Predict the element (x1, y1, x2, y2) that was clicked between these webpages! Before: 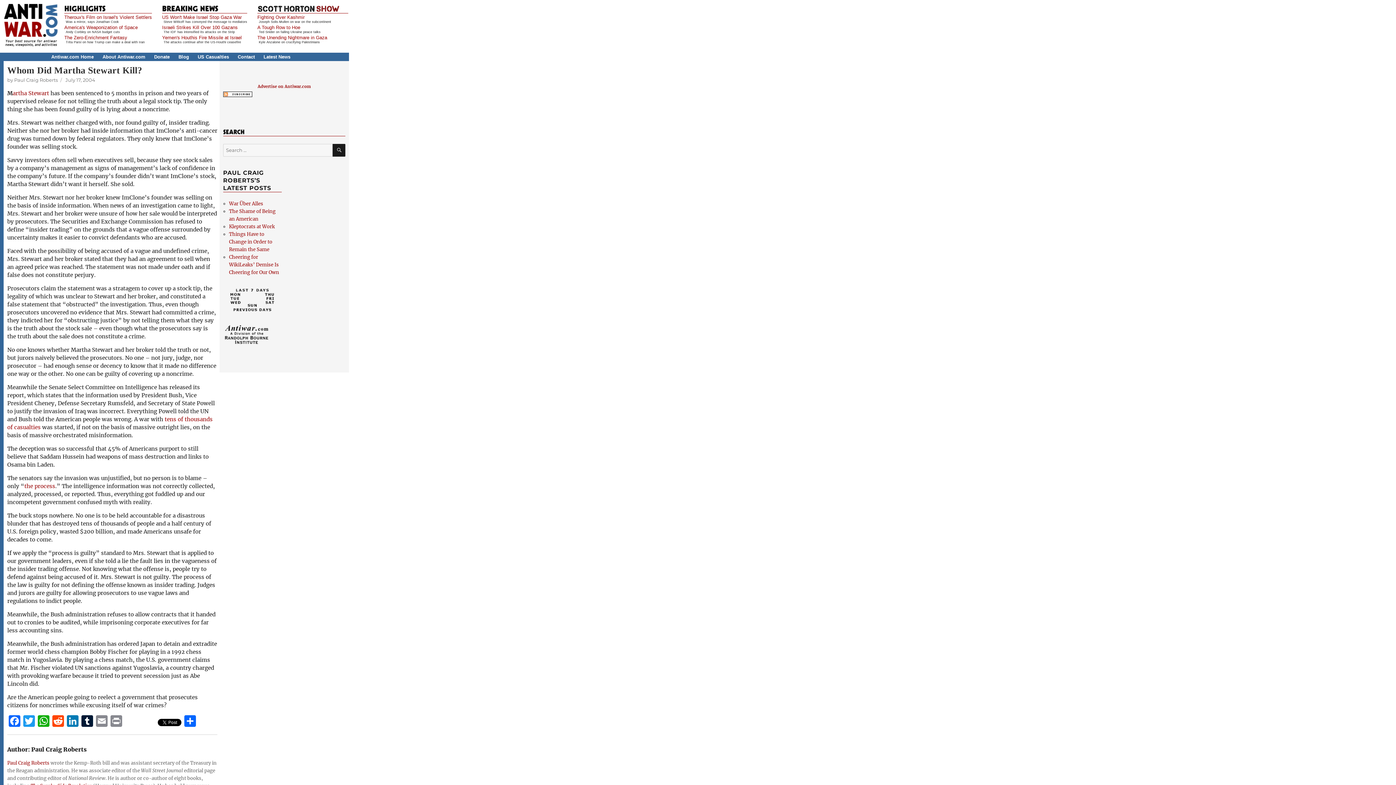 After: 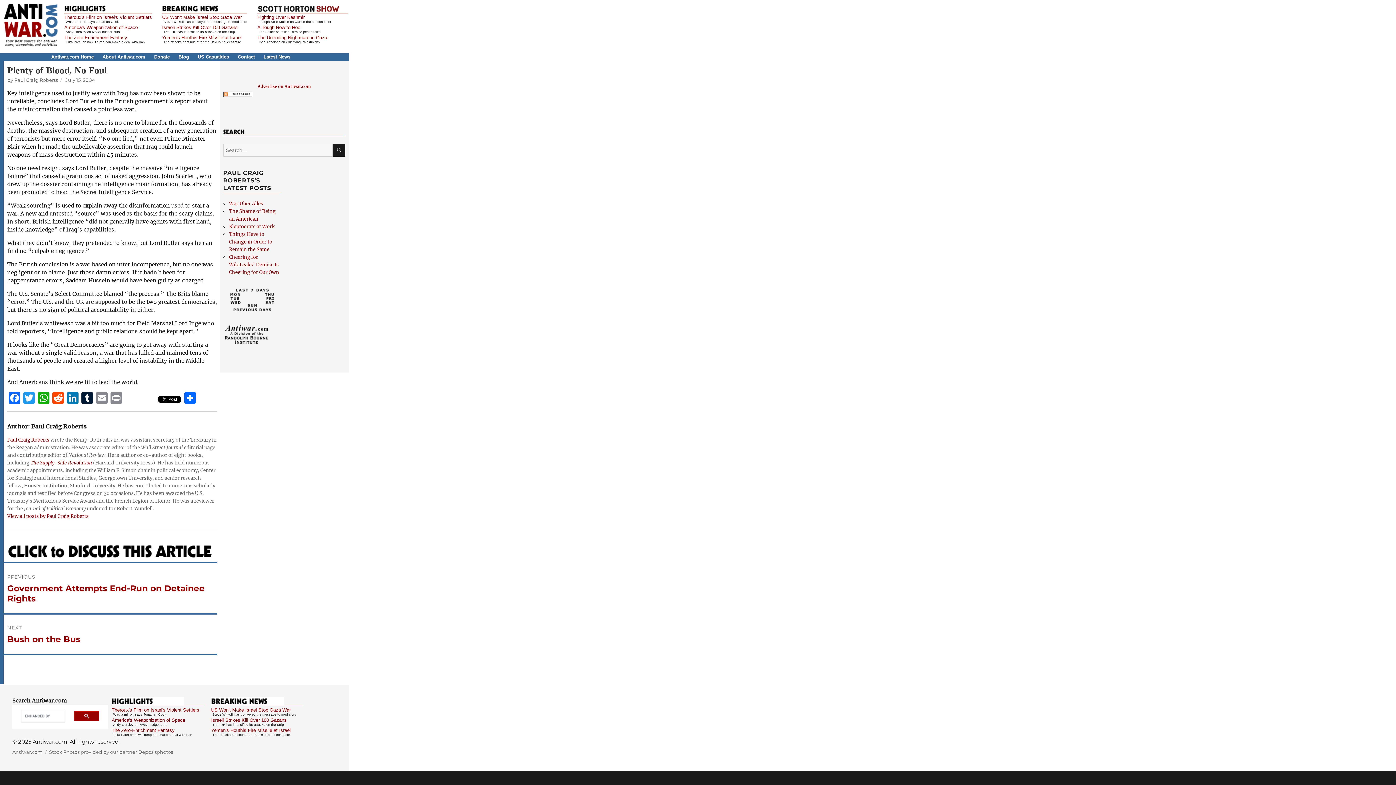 Action: bbox: (24, 482, 55, 489) label: the process